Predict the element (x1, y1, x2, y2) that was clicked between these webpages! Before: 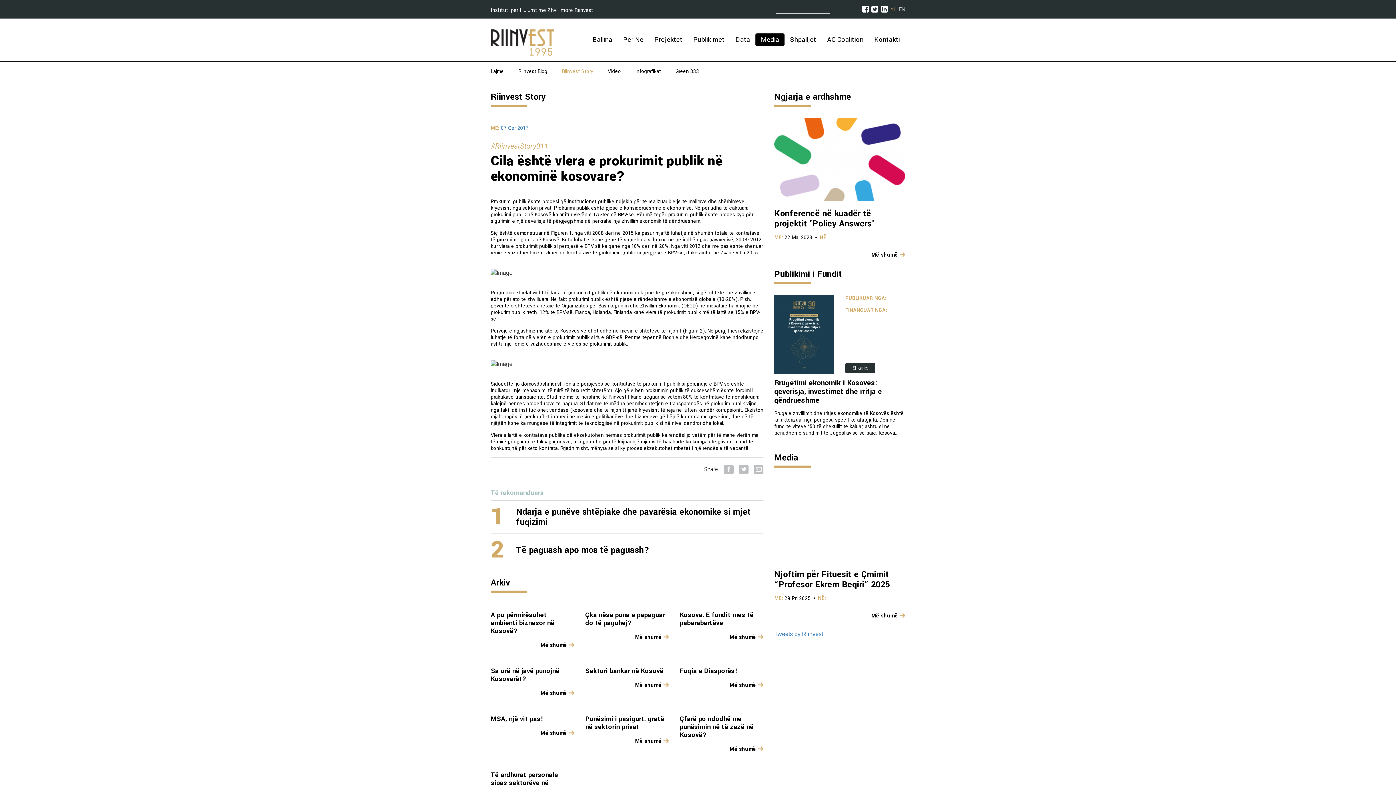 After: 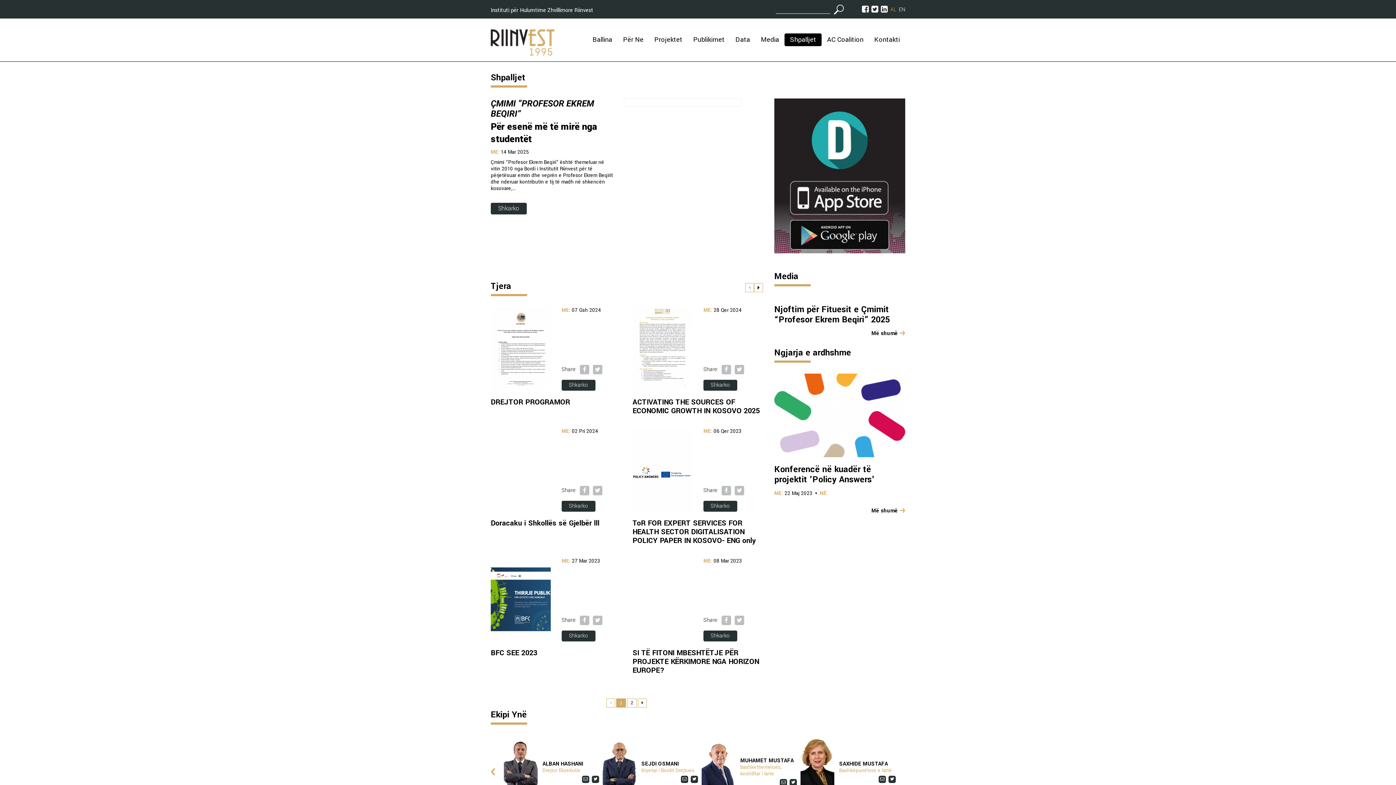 Action: bbox: (784, 33, 821, 46) label: Shpalljet